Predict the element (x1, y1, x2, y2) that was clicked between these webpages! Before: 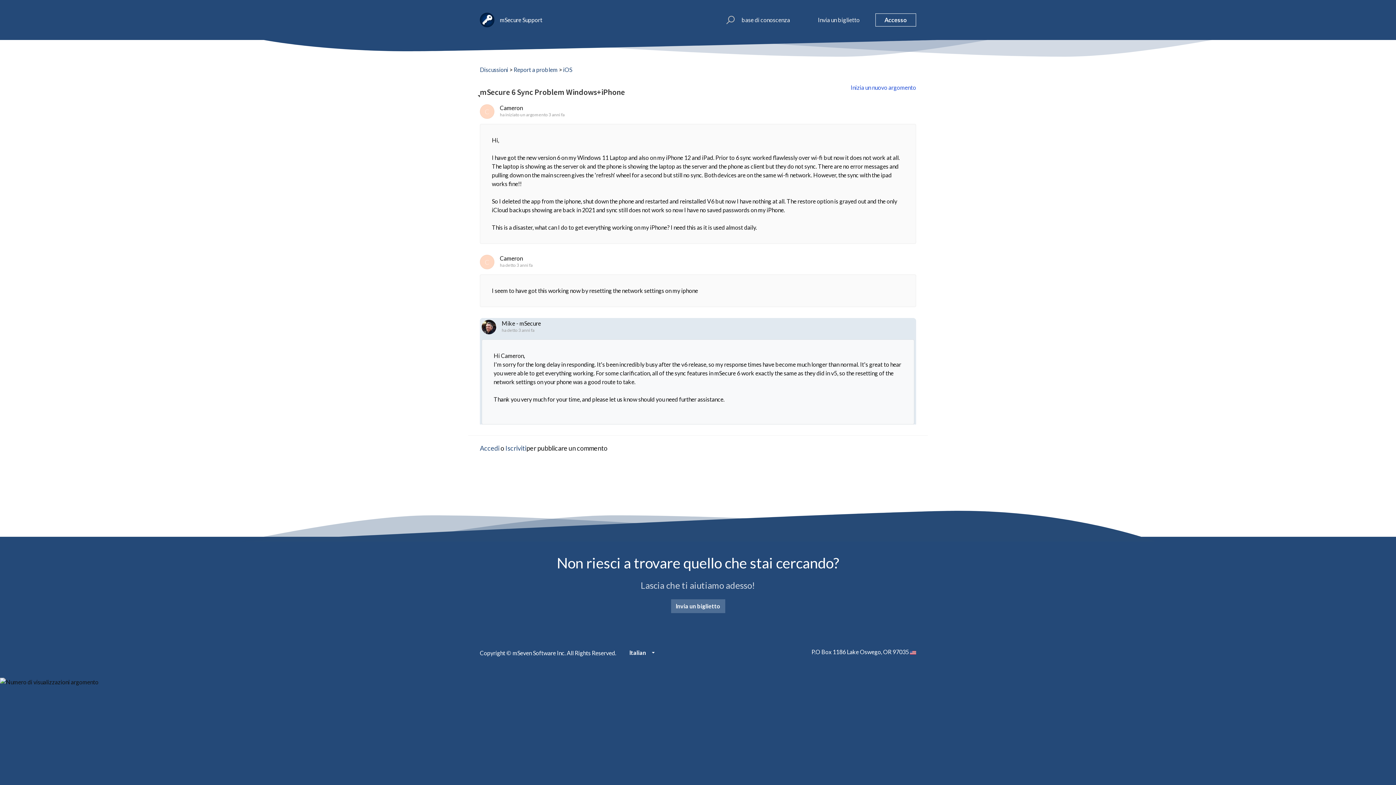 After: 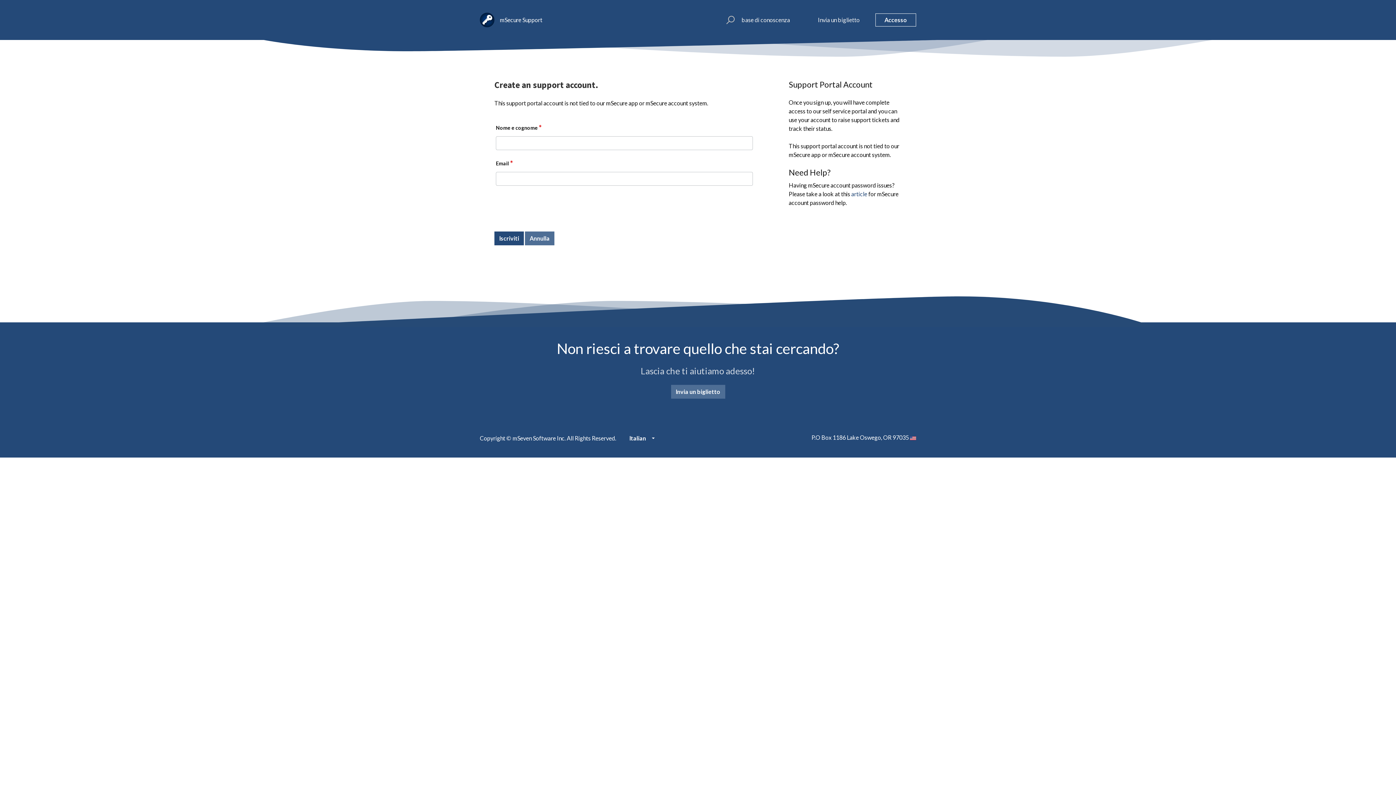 Action: bbox: (505, 444, 526, 452) label: Iscriviti